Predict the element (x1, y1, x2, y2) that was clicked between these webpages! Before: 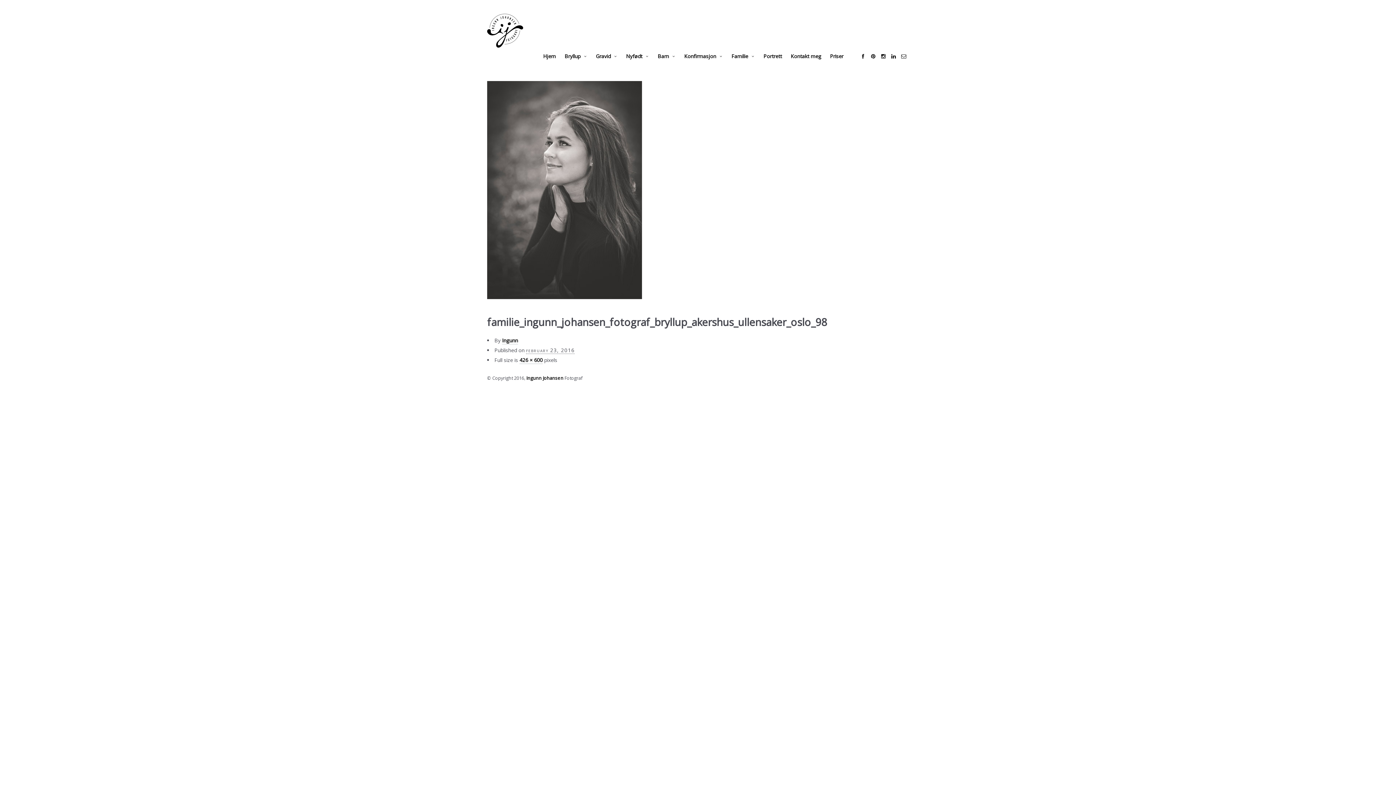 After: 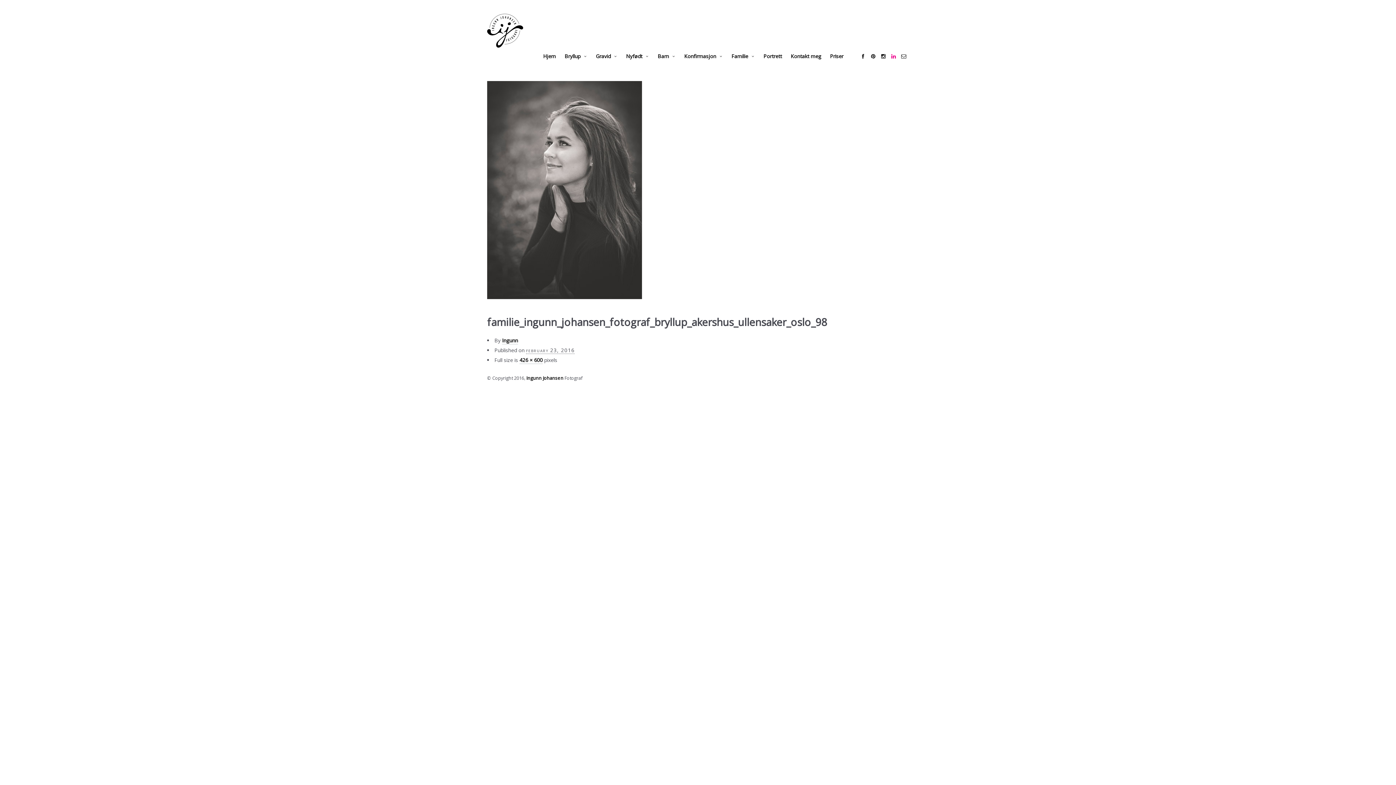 Action: label: social_linkedin  bbox: (888, 51, 898, 61)